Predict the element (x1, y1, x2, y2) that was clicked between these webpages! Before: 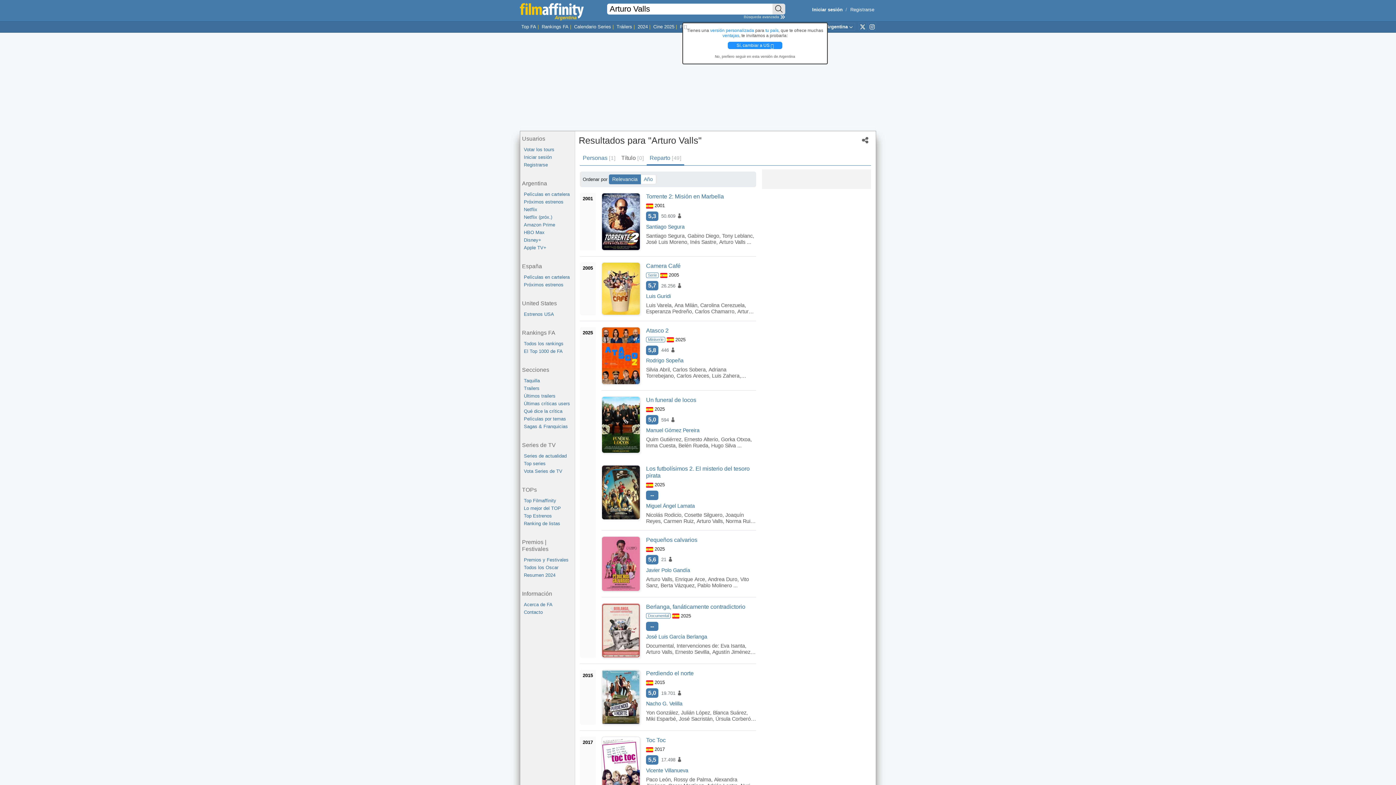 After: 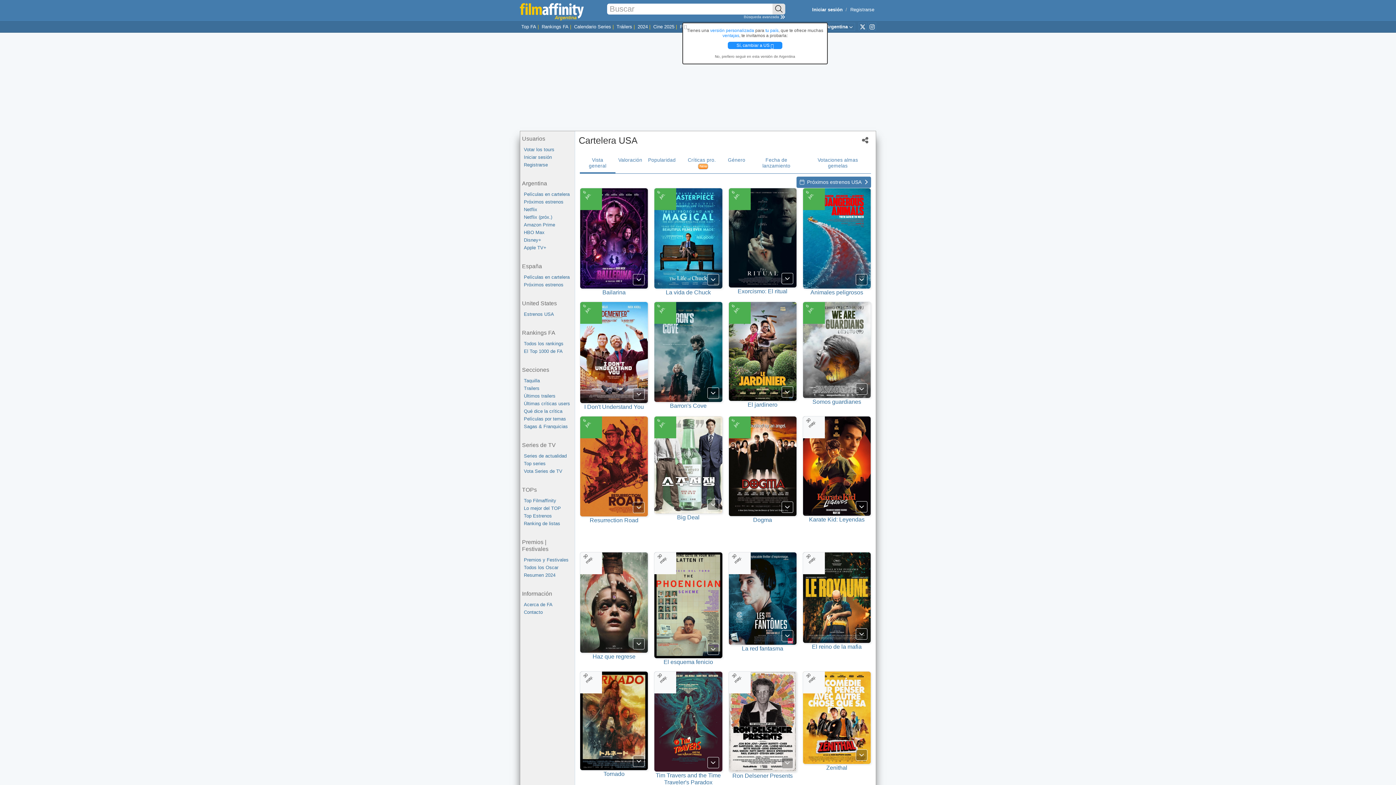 Action: bbox: (524, 310, 574, 318) label: Estrenos USA